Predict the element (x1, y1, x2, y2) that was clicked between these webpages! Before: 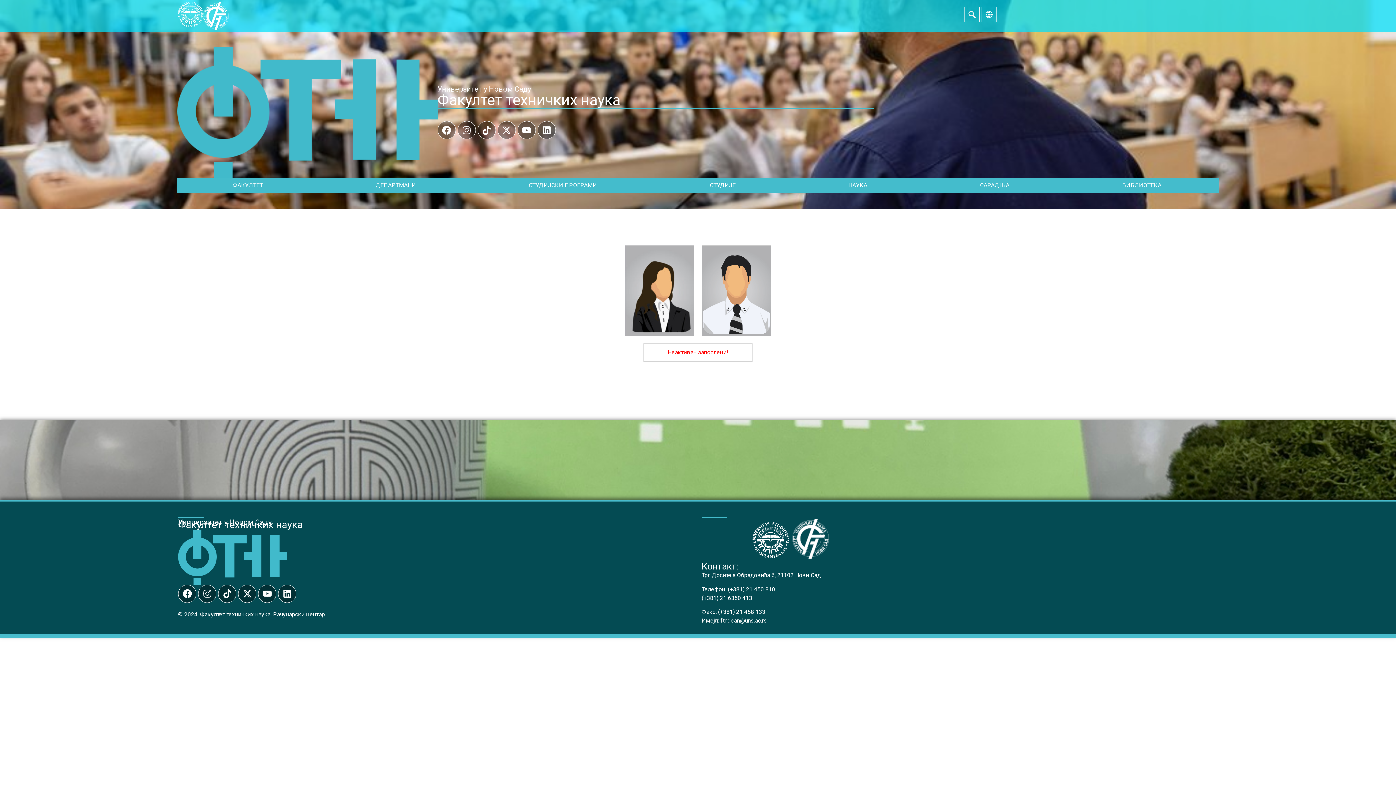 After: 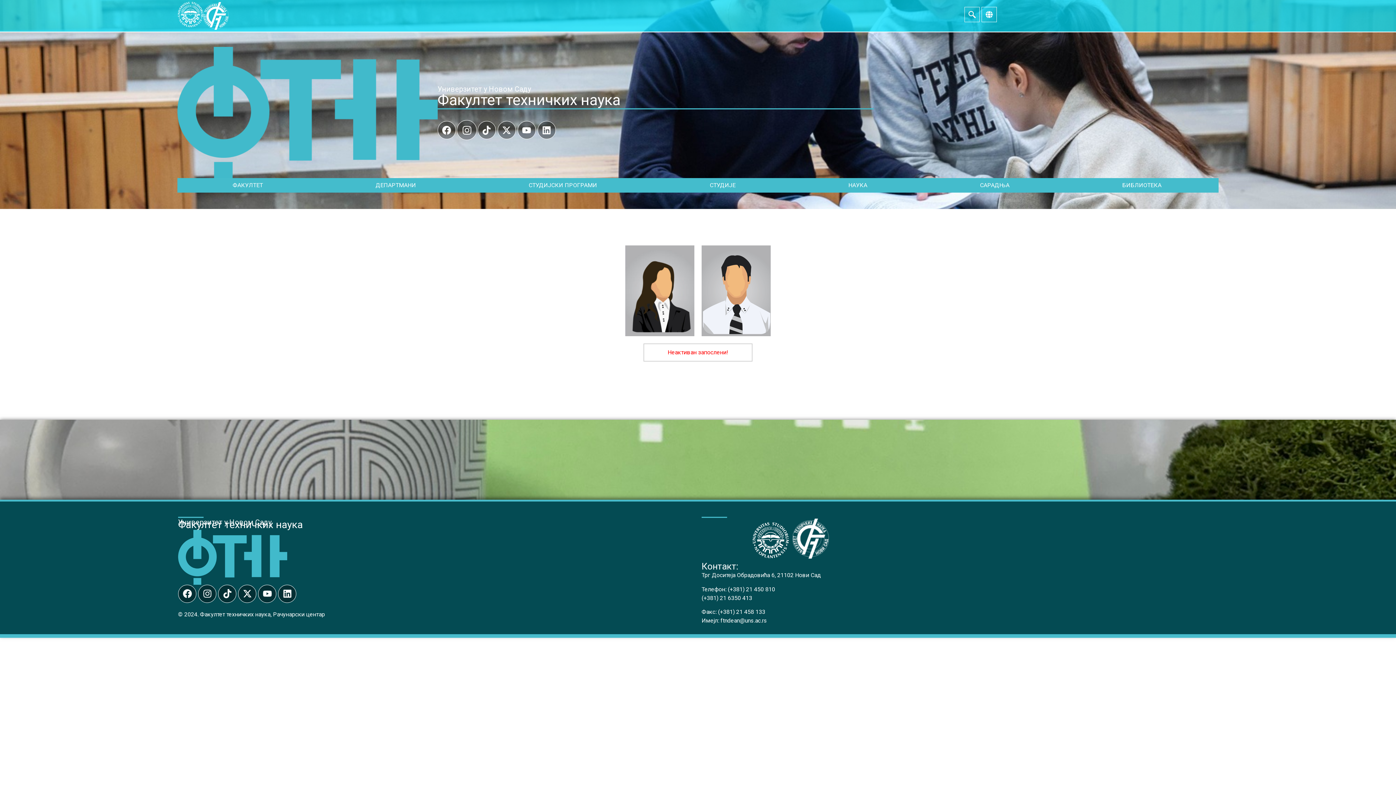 Action: label: Инстаграм bbox: (457, 121, 475, 139)